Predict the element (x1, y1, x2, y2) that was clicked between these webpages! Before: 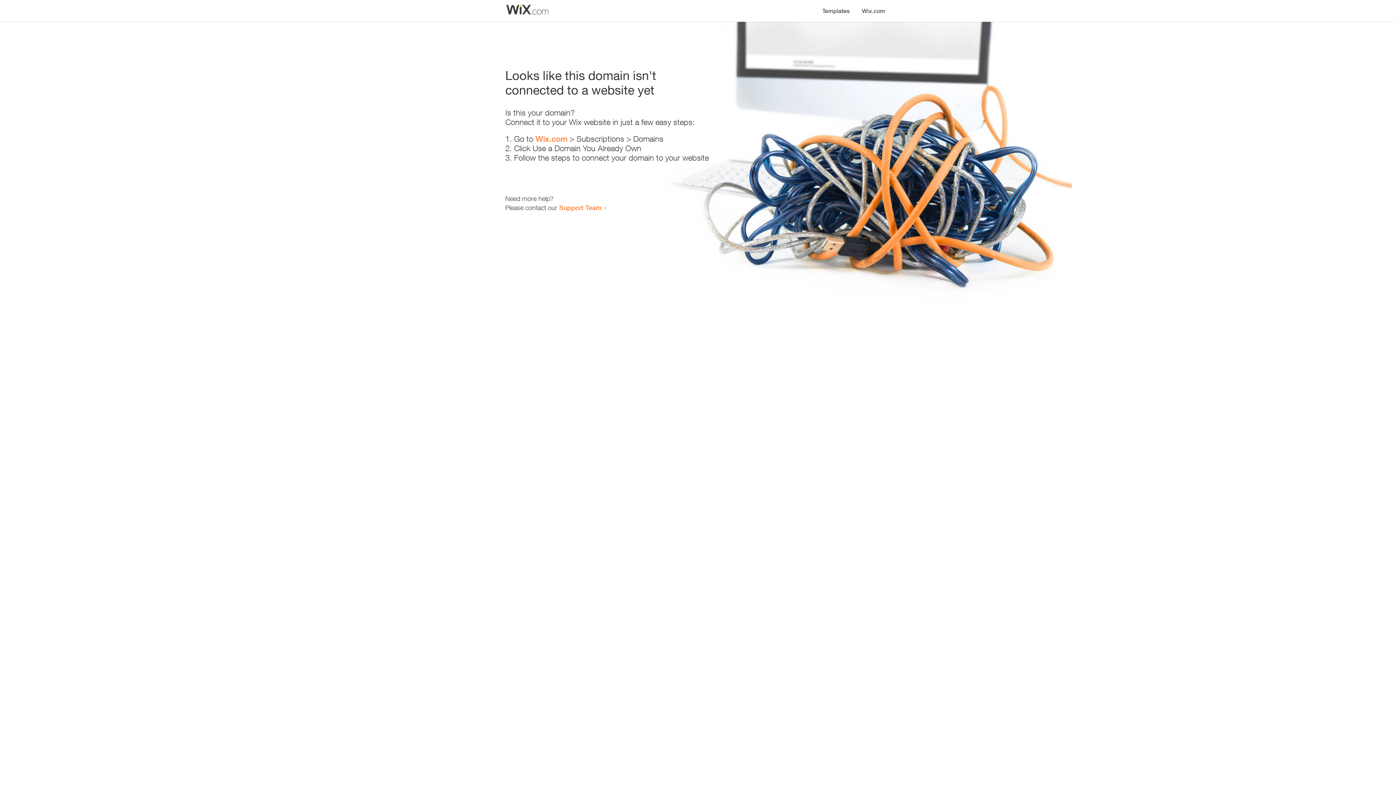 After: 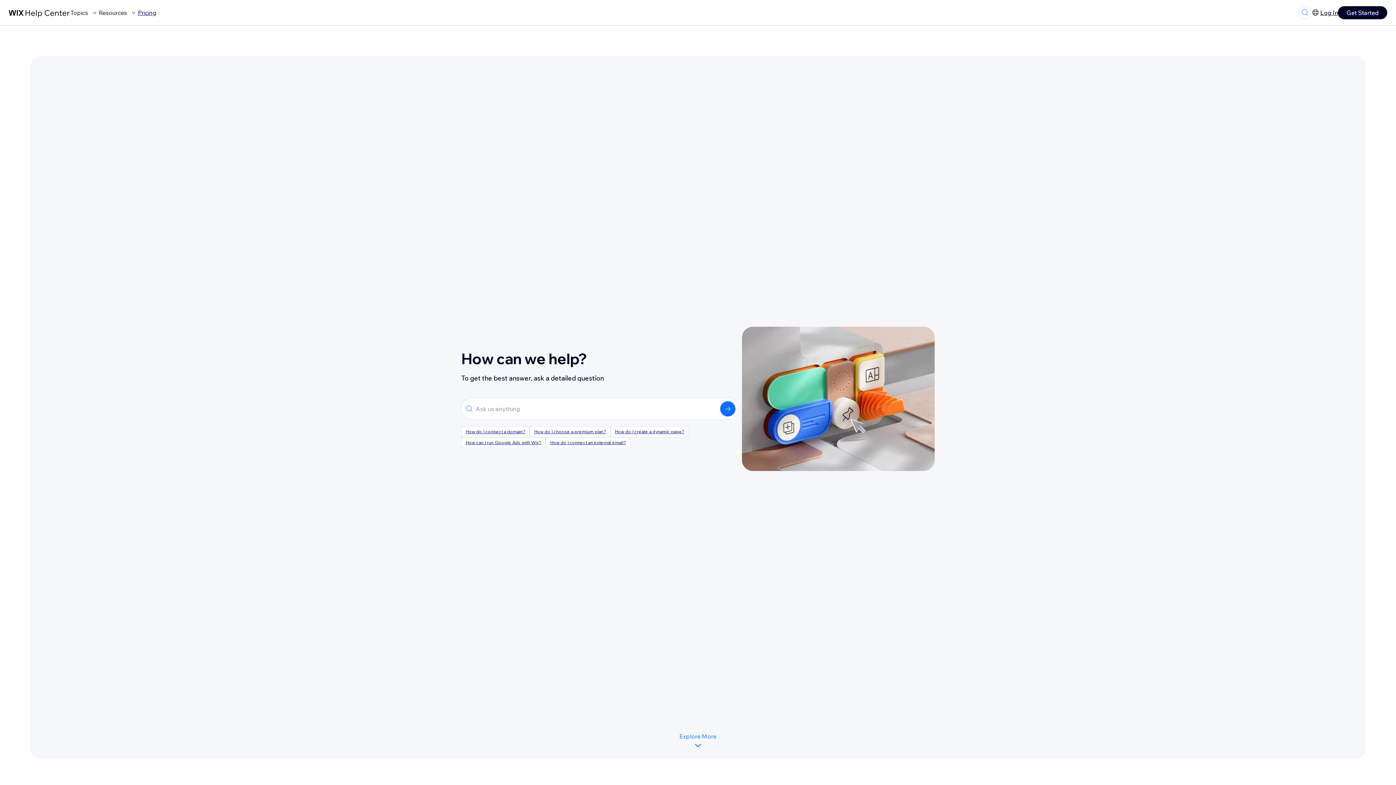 Action: bbox: (559, 203, 601, 211) label: Support Team